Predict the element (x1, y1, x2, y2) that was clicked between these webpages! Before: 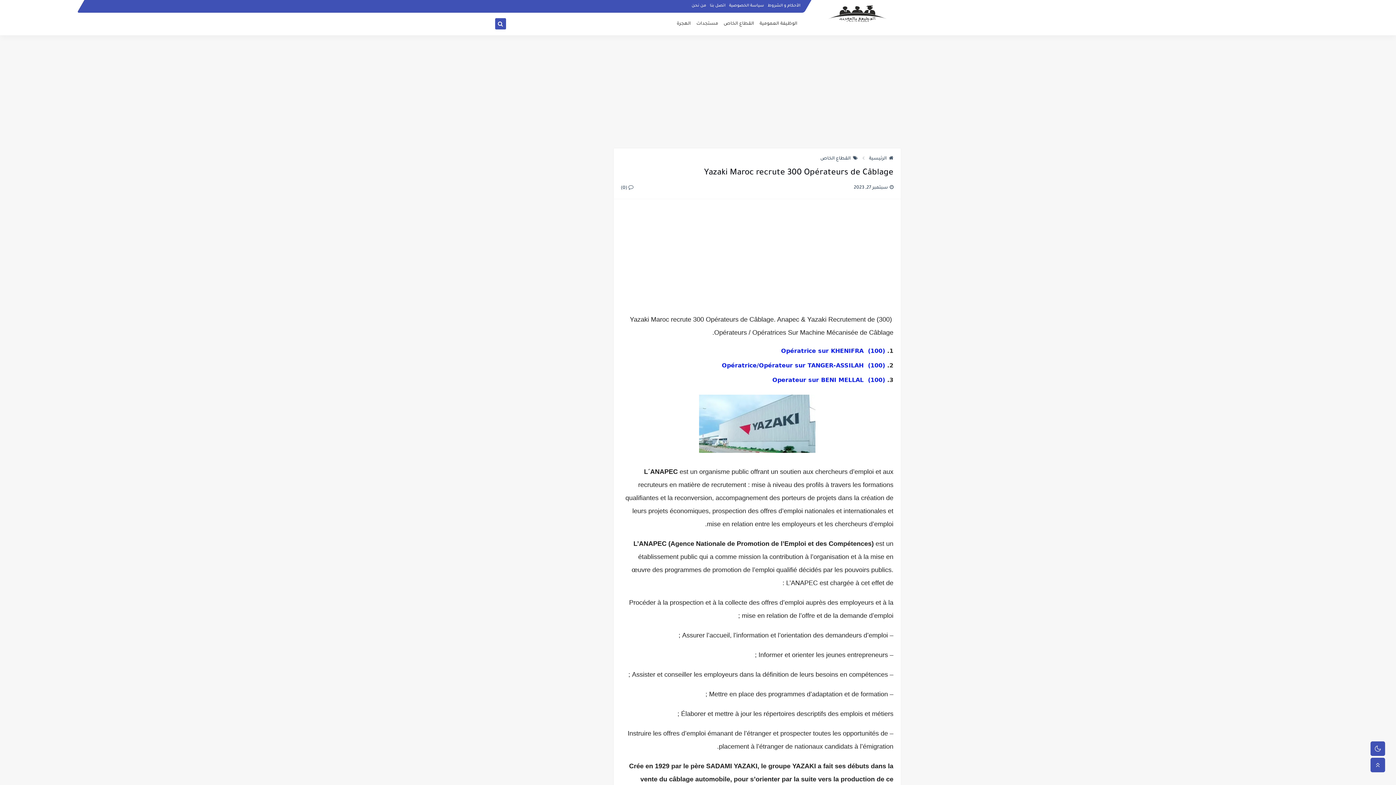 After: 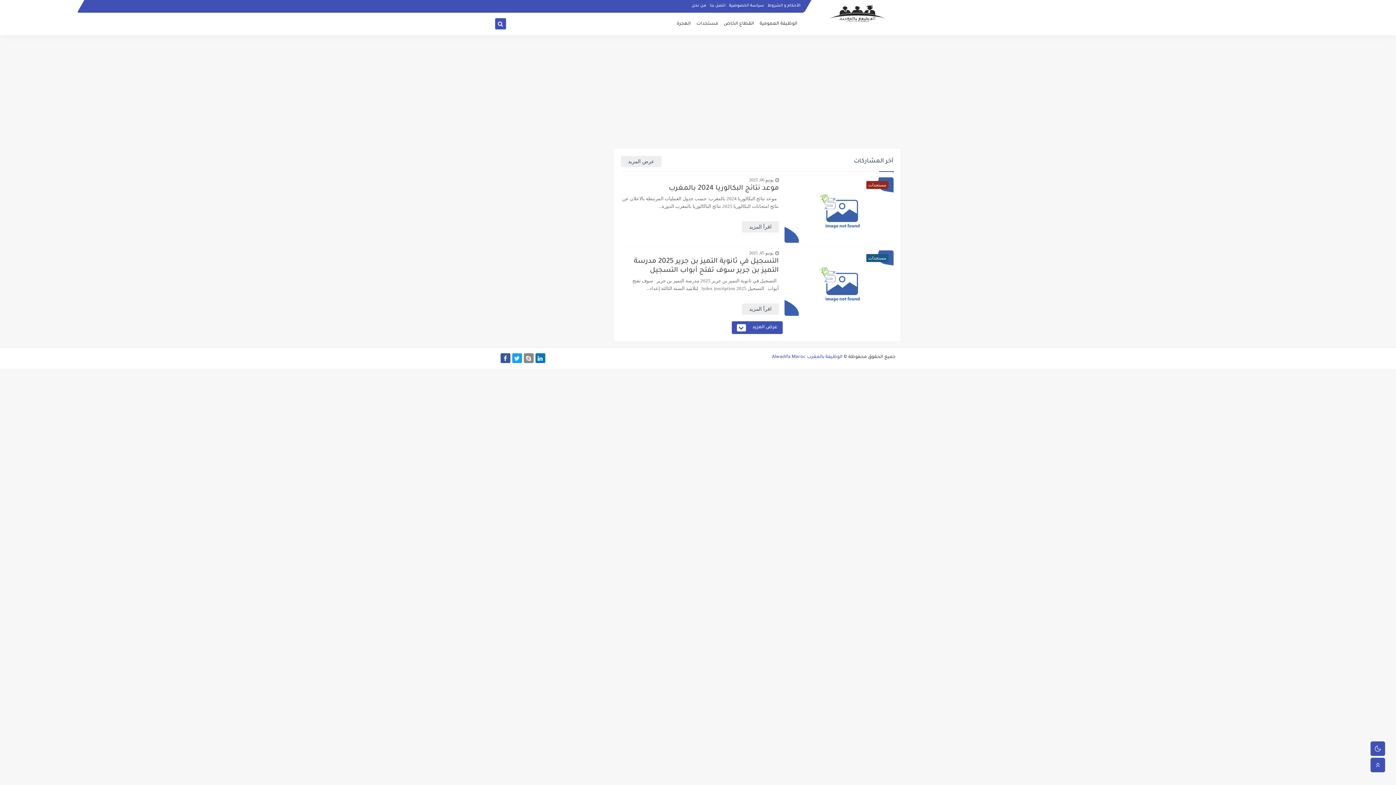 Action: bbox: (869, 156, 893, 161) label: الرئيسية